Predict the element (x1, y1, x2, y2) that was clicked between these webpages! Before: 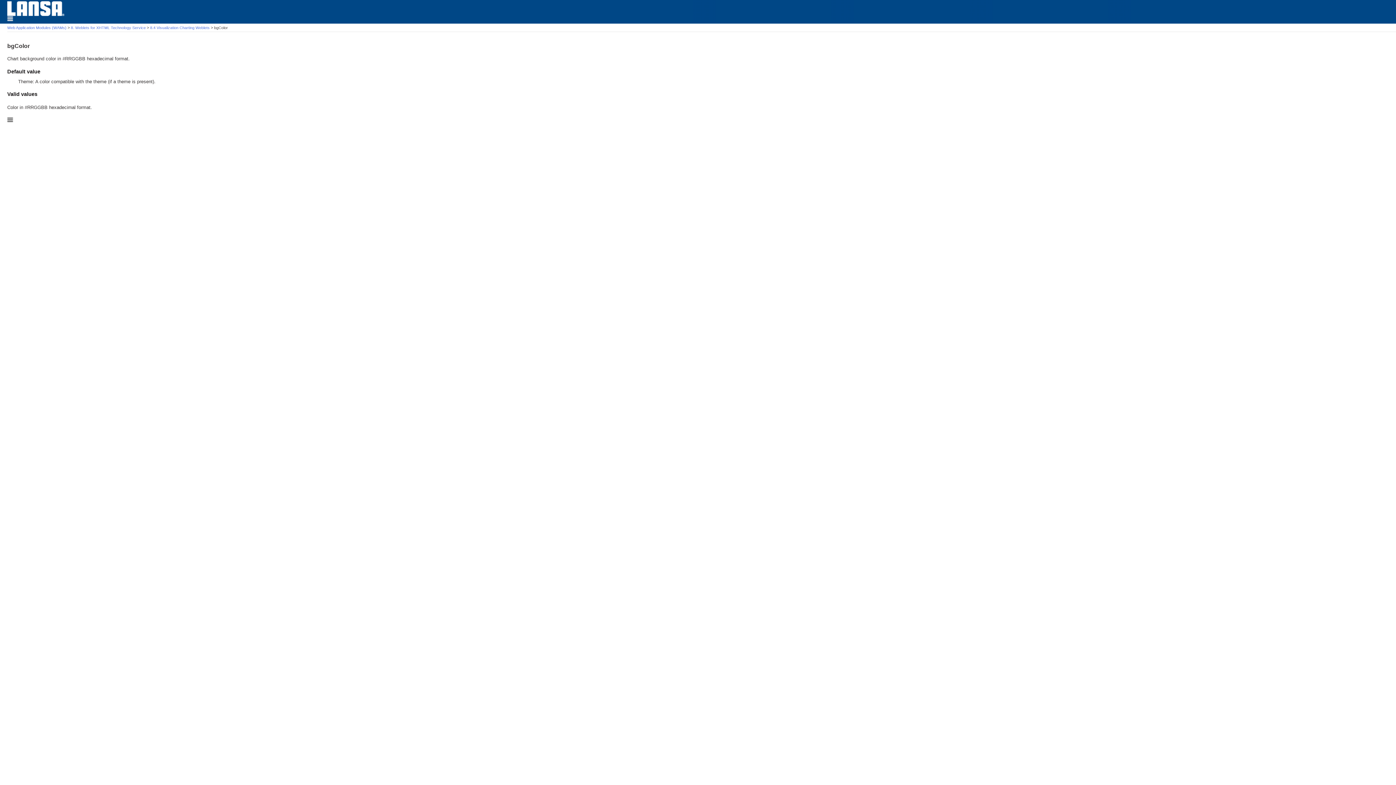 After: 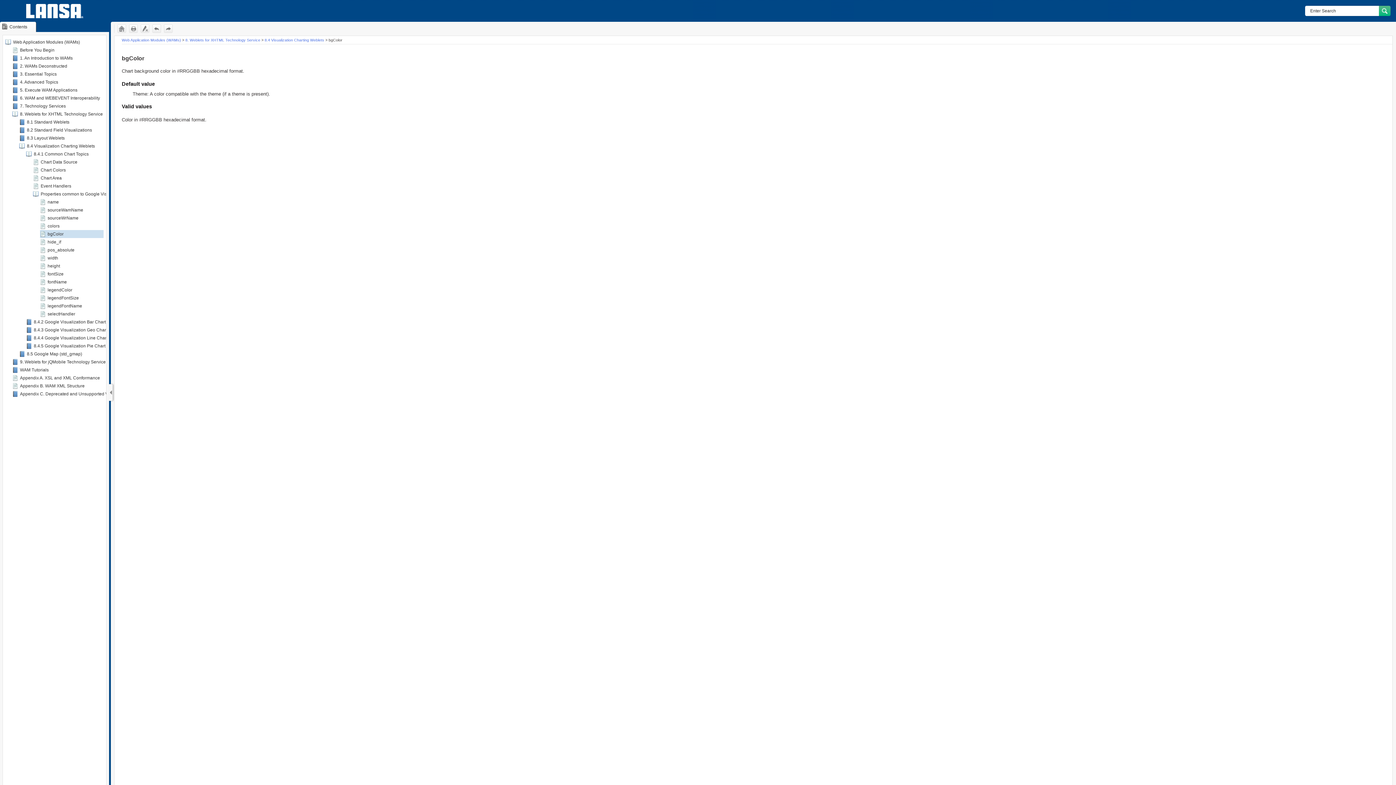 Action: bbox: (7, 1, 1396, 23)